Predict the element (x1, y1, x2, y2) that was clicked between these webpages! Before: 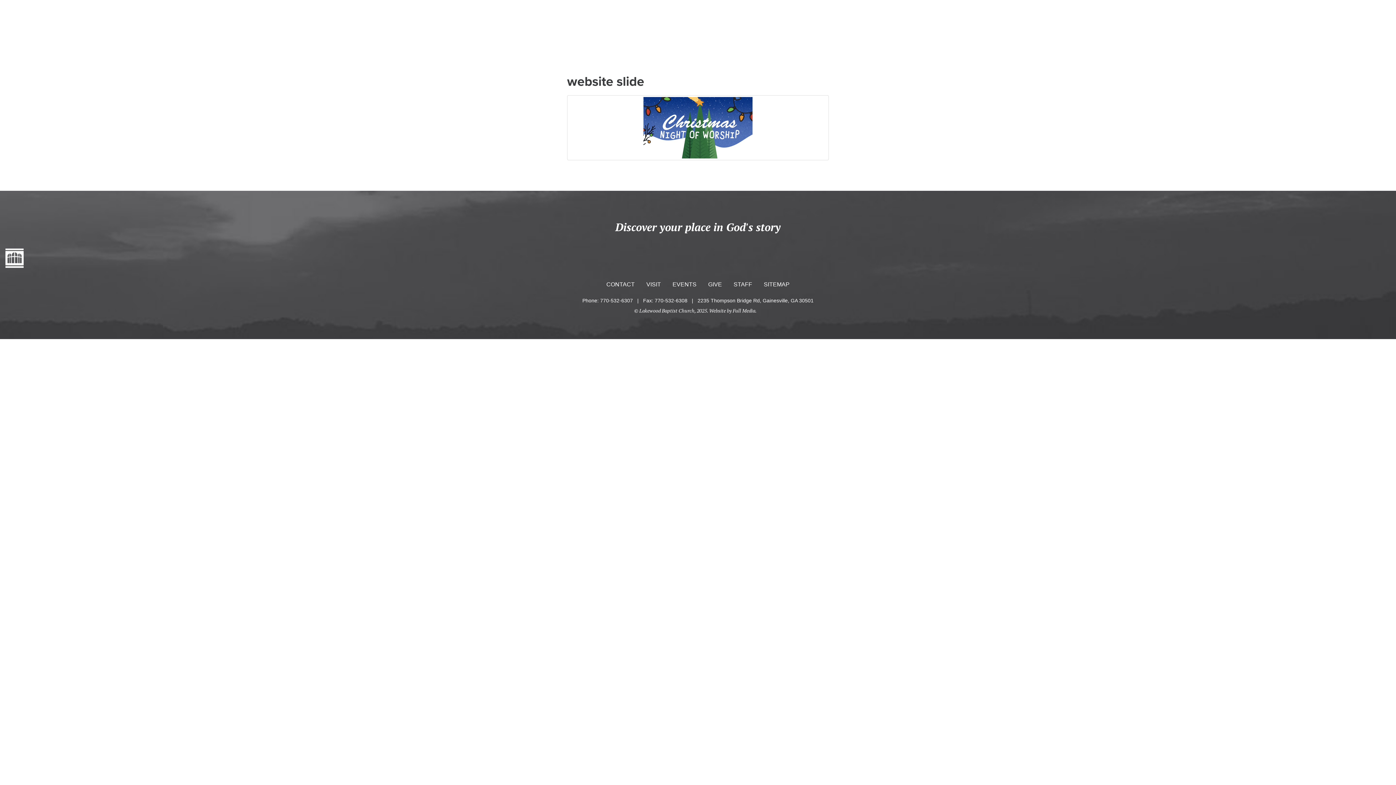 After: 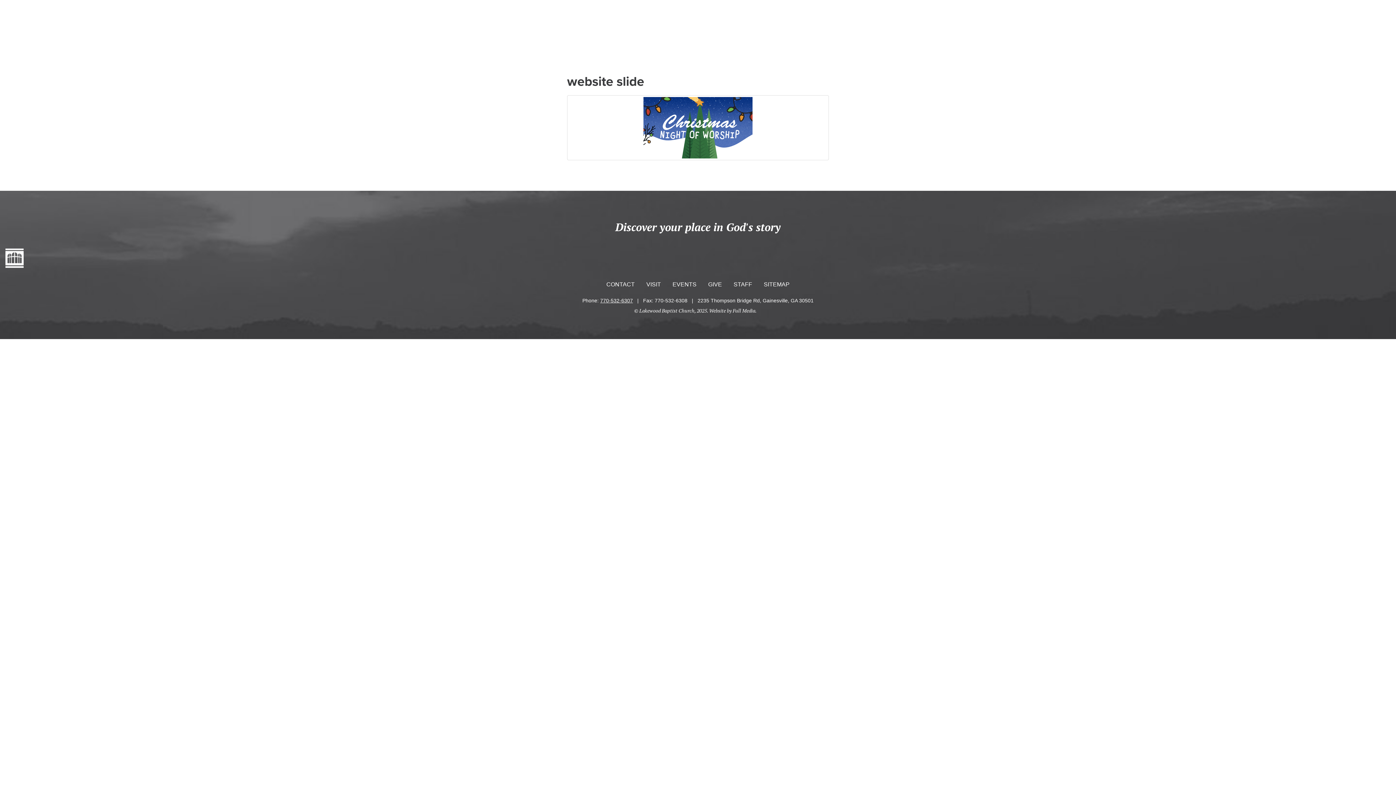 Action: label: 770-532-6307 bbox: (600, 297, 633, 303)